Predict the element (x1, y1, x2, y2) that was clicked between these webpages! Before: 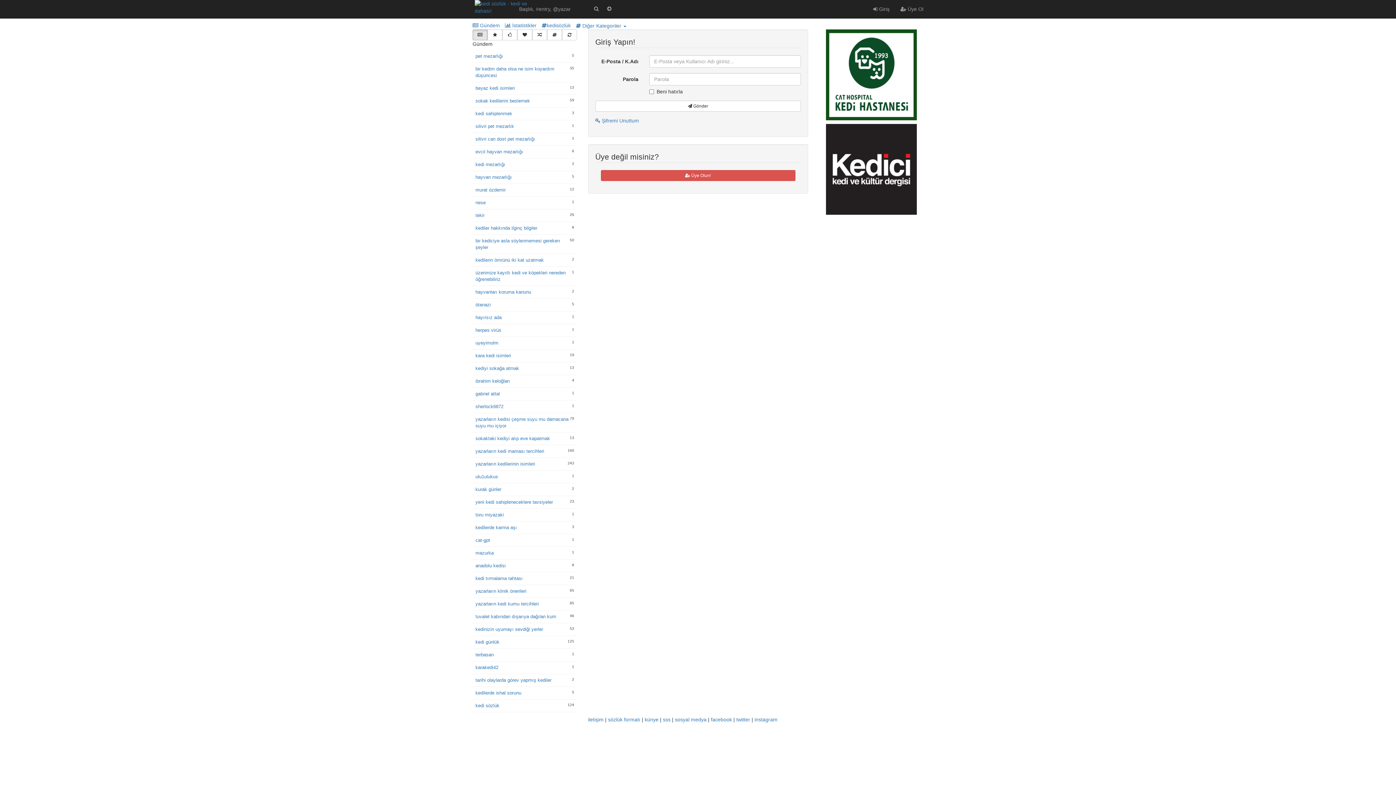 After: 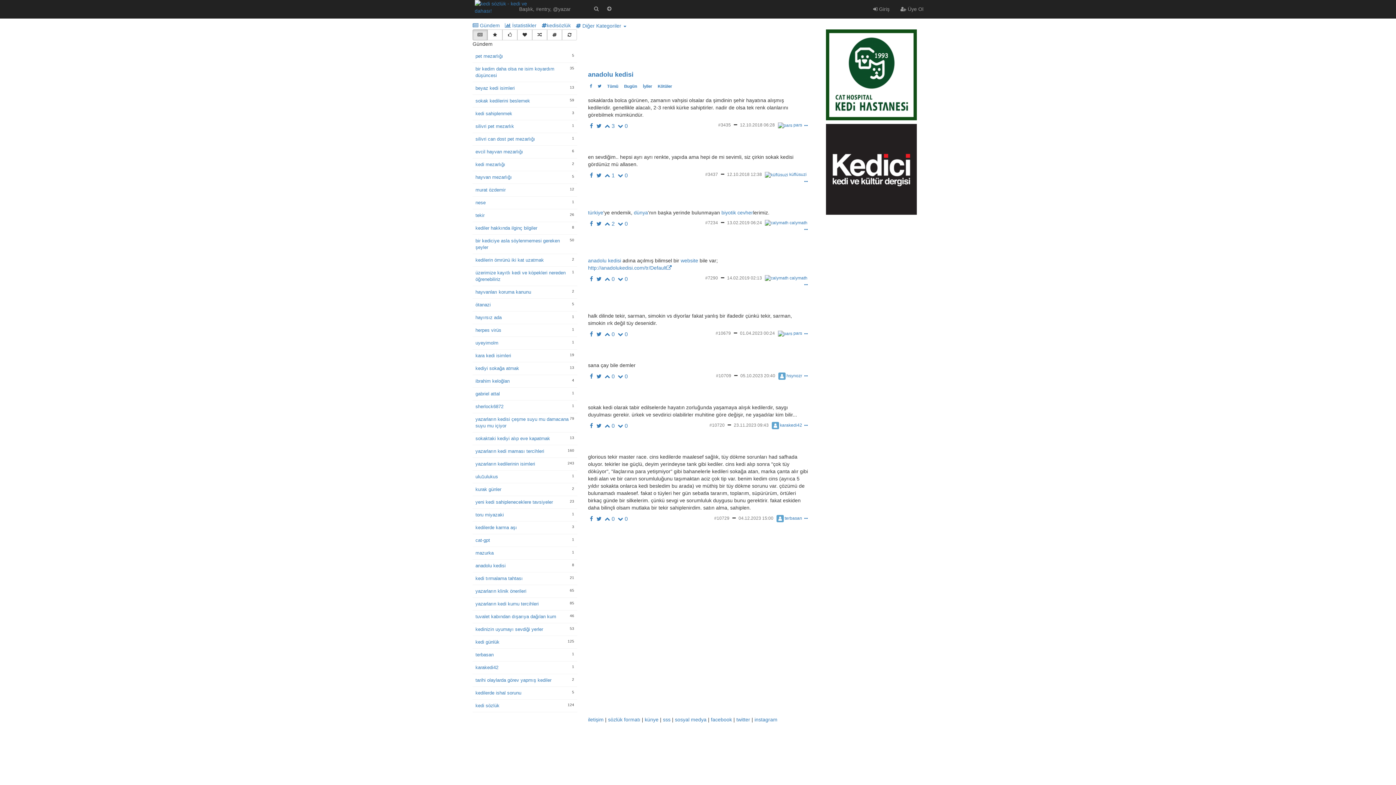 Action: label: anadolu kedisi bbox: (475, 563, 574, 569)